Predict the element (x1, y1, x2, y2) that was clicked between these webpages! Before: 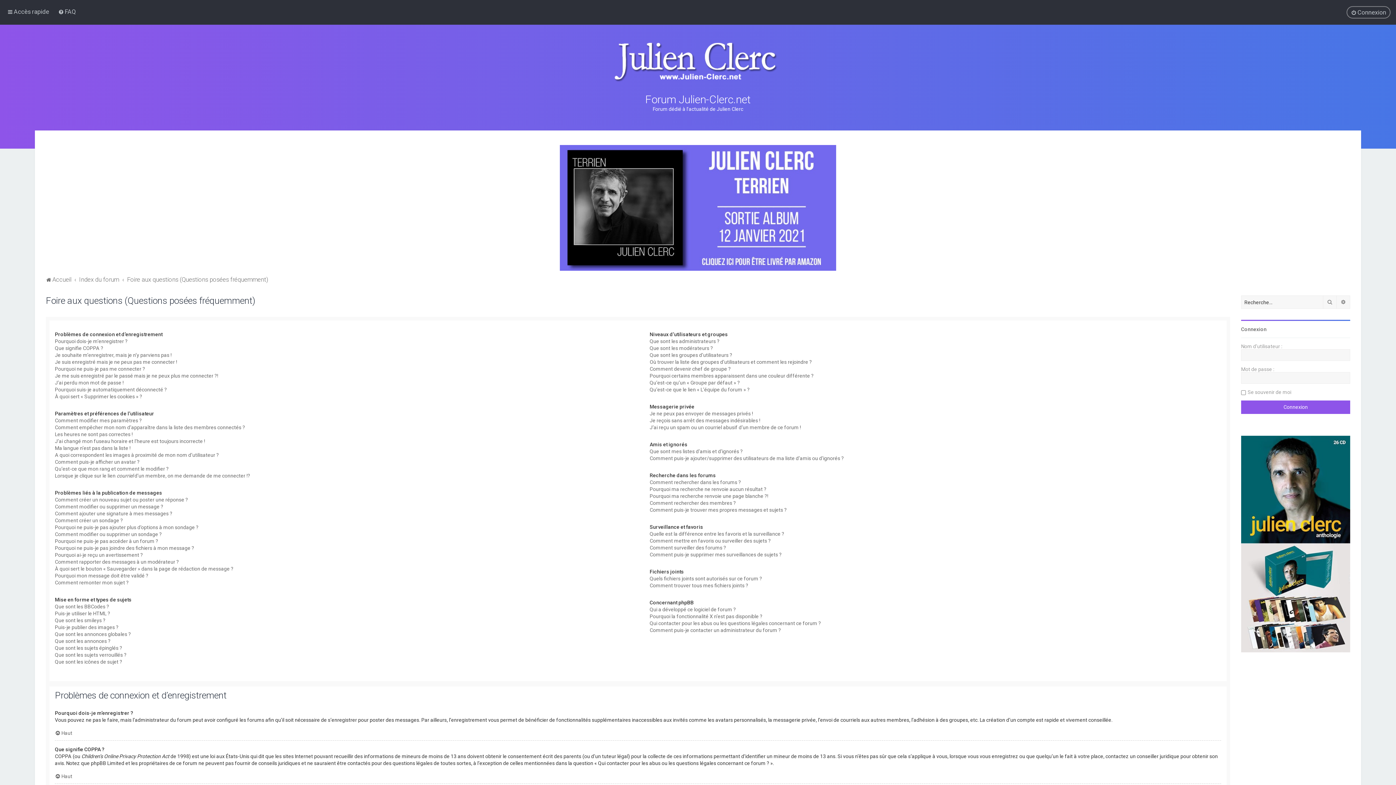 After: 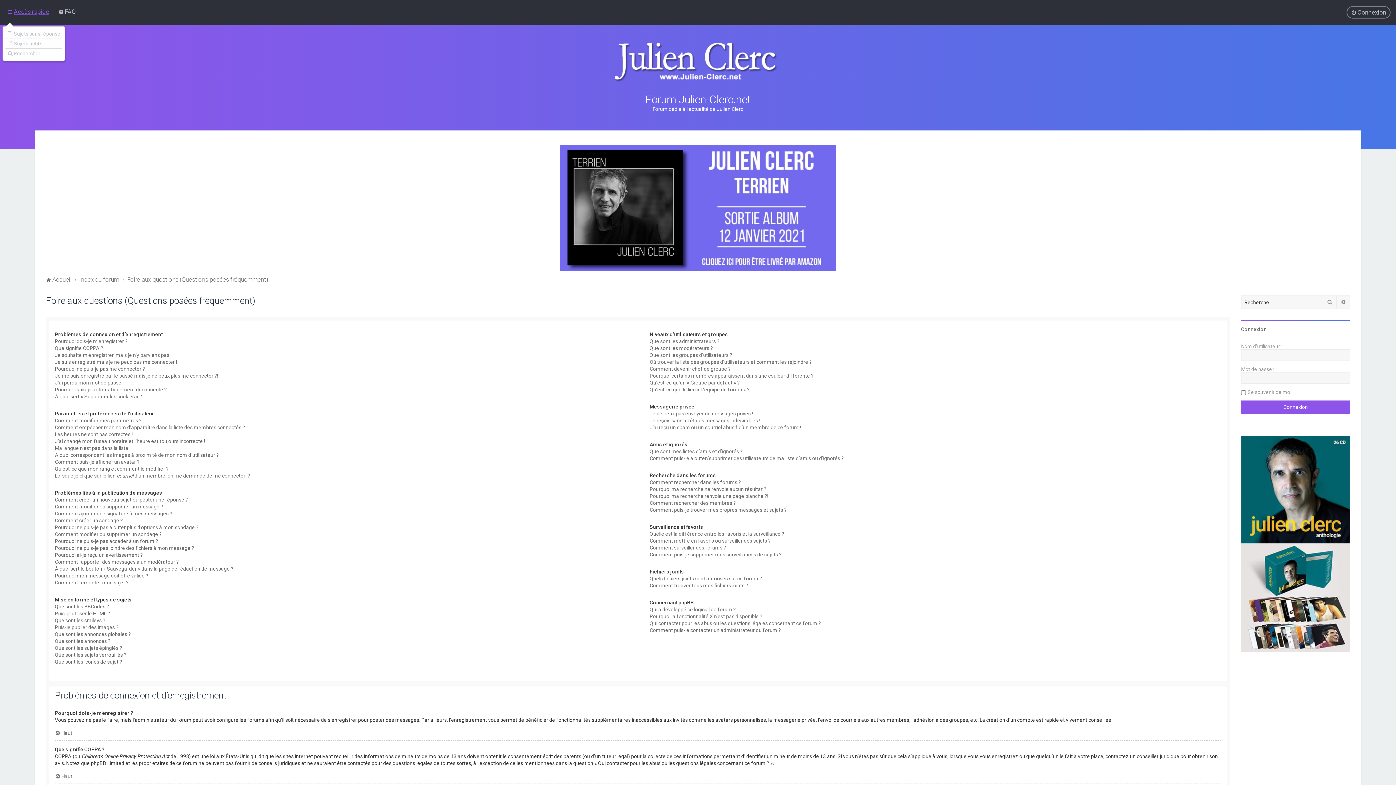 Action: label: Accès rapide bbox: (5, 6, 50, 17)